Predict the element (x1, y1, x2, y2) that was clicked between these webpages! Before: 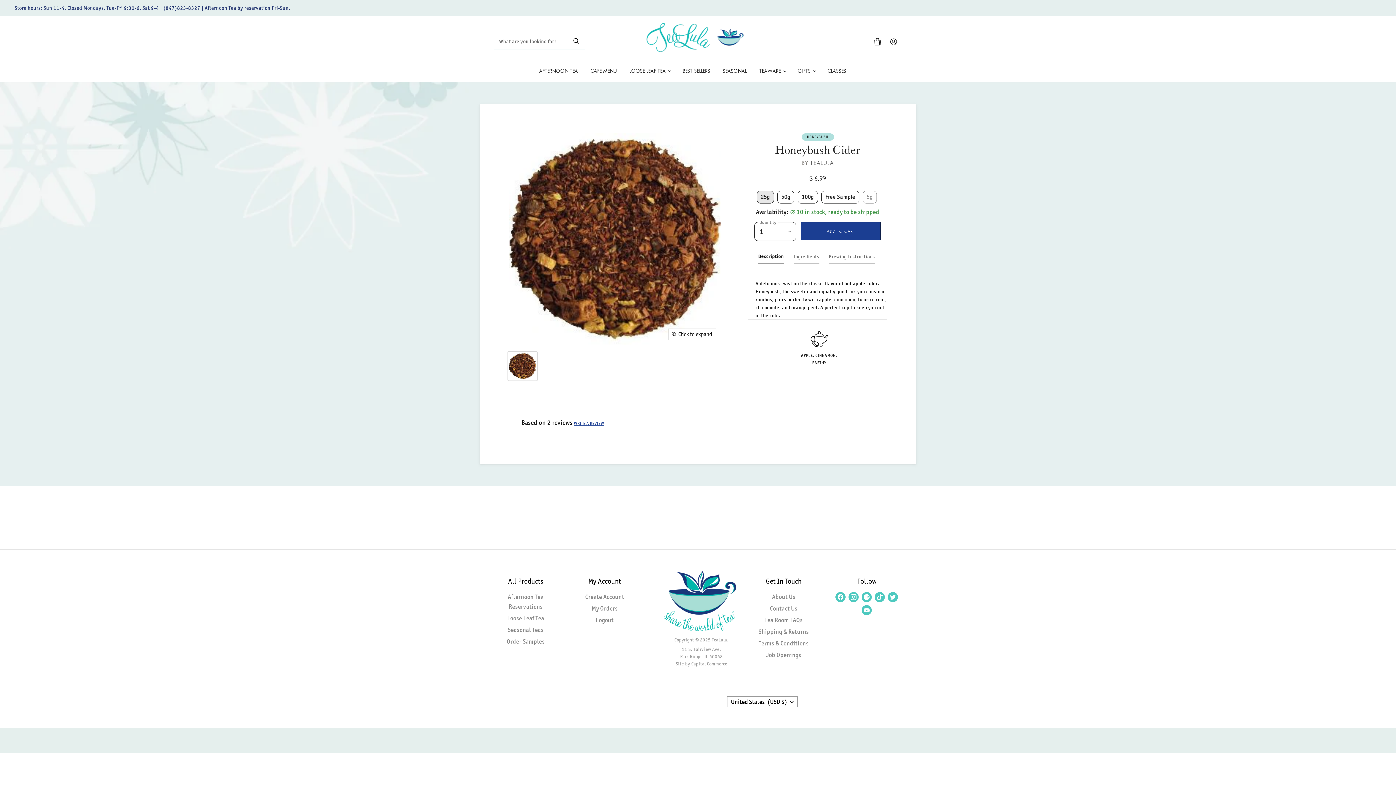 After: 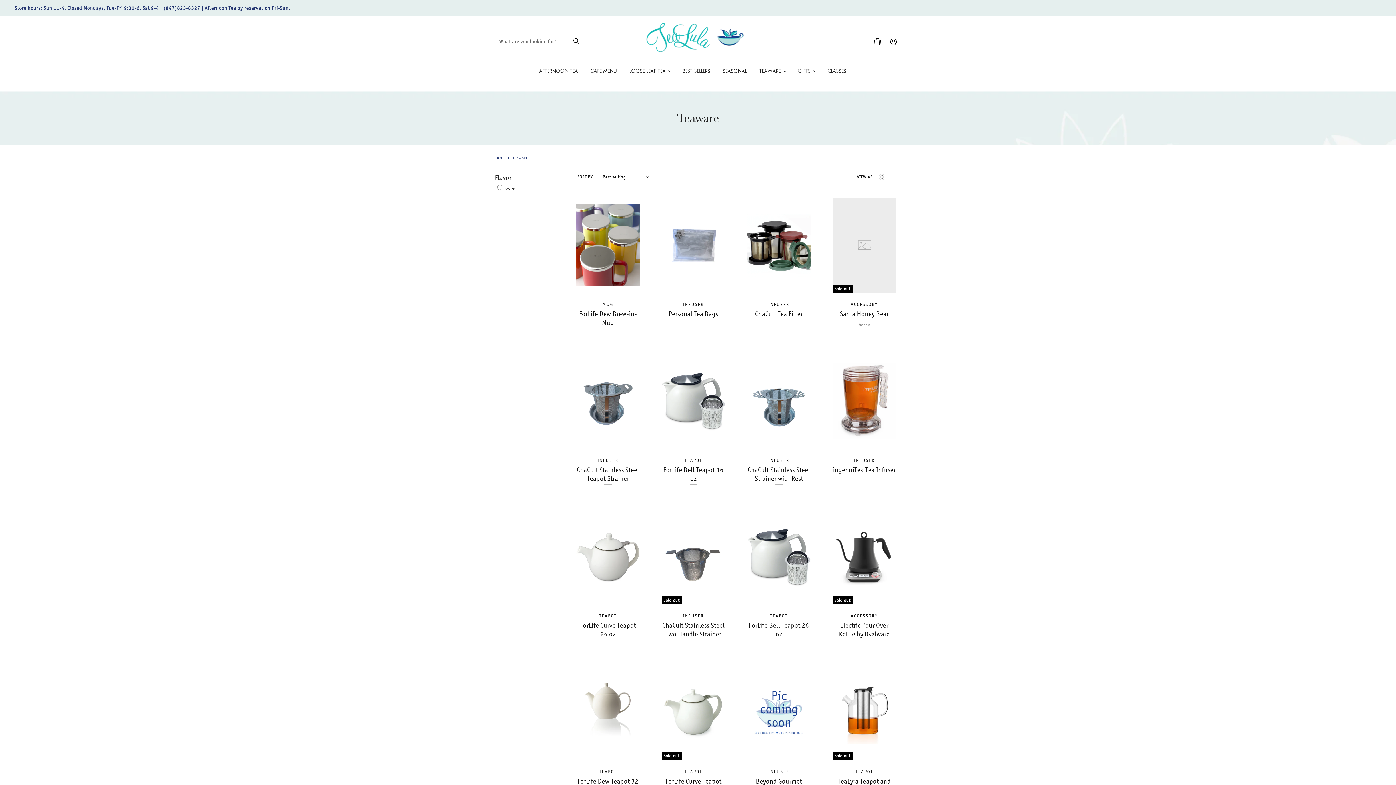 Action: label: TEAWARE  bbox: (753, 62, 790, 78)